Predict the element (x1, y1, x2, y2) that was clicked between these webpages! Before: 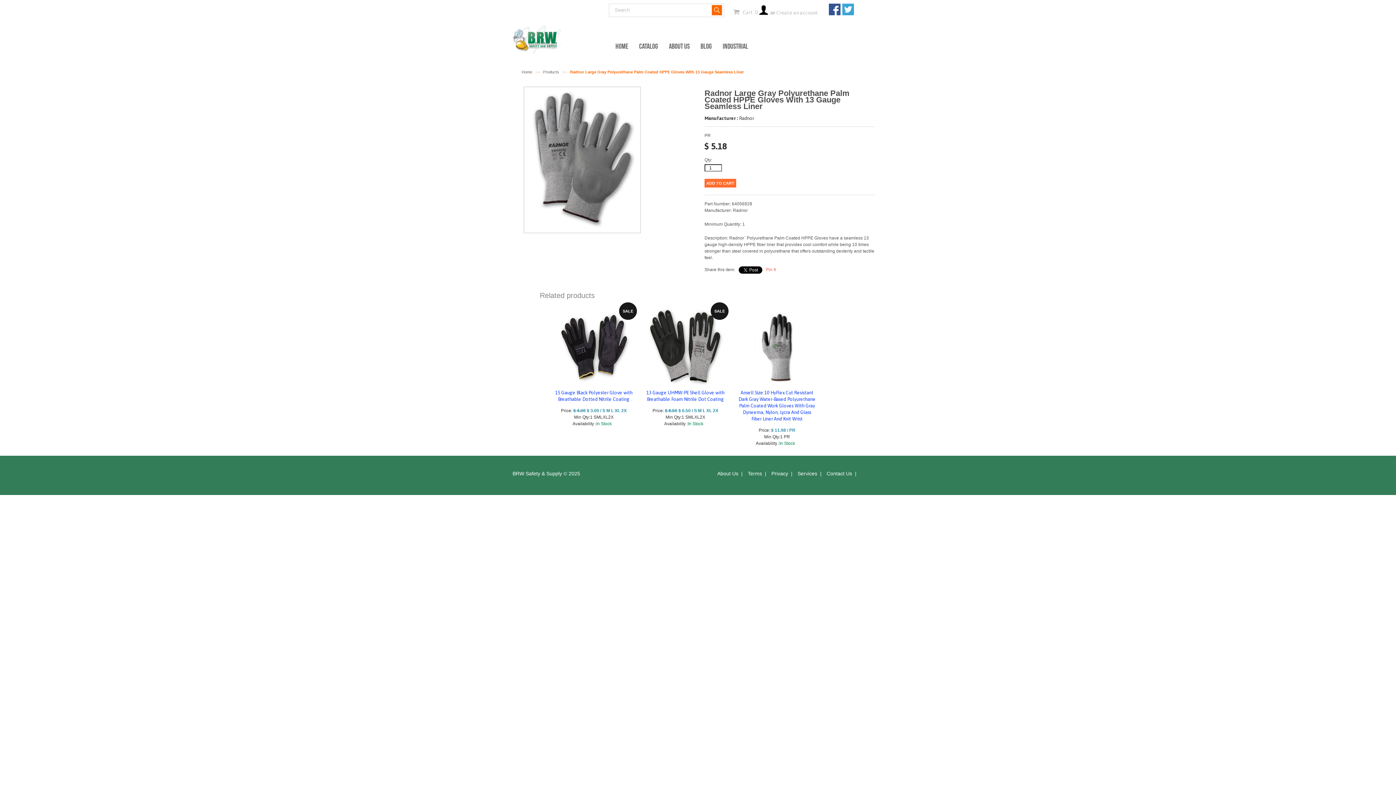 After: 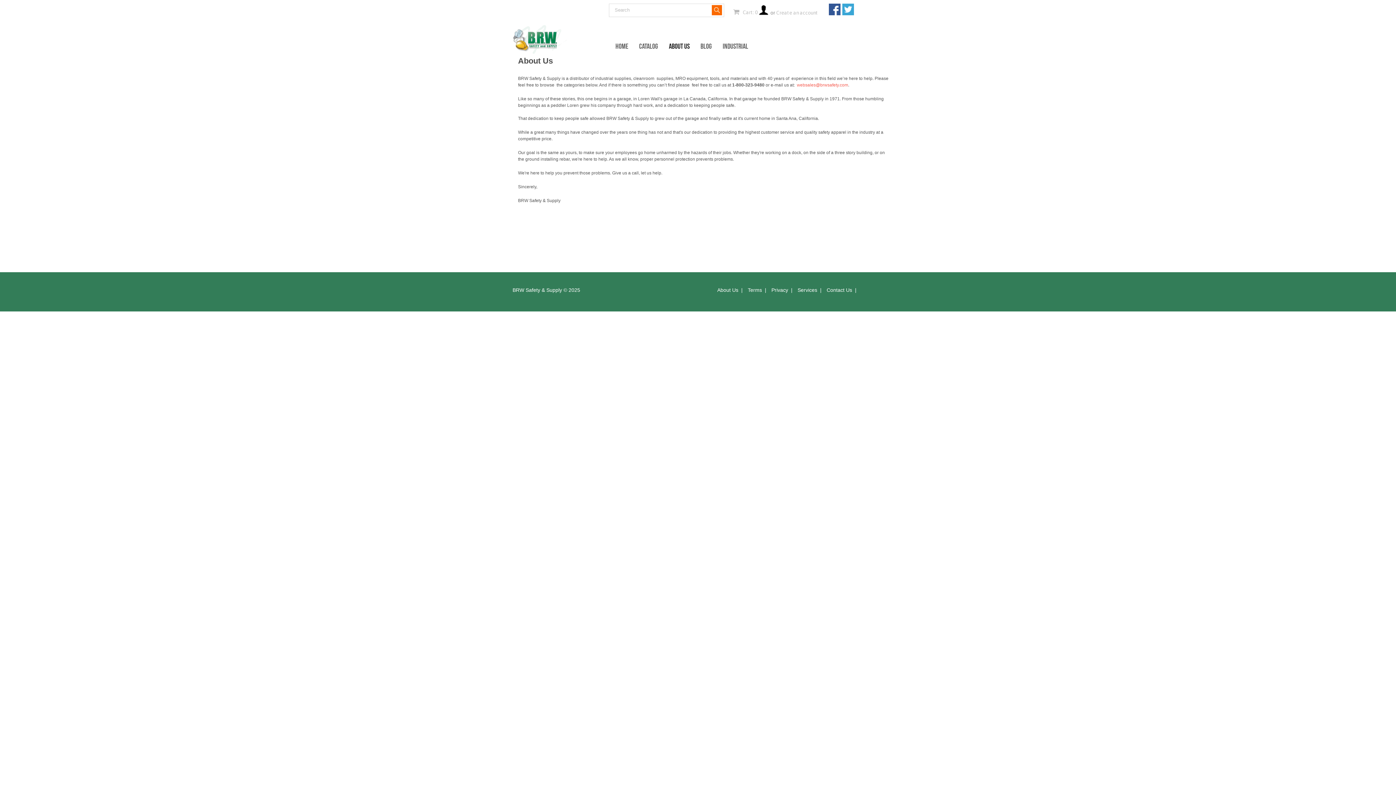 Action: bbox: (717, 470, 738, 476) label: About Us